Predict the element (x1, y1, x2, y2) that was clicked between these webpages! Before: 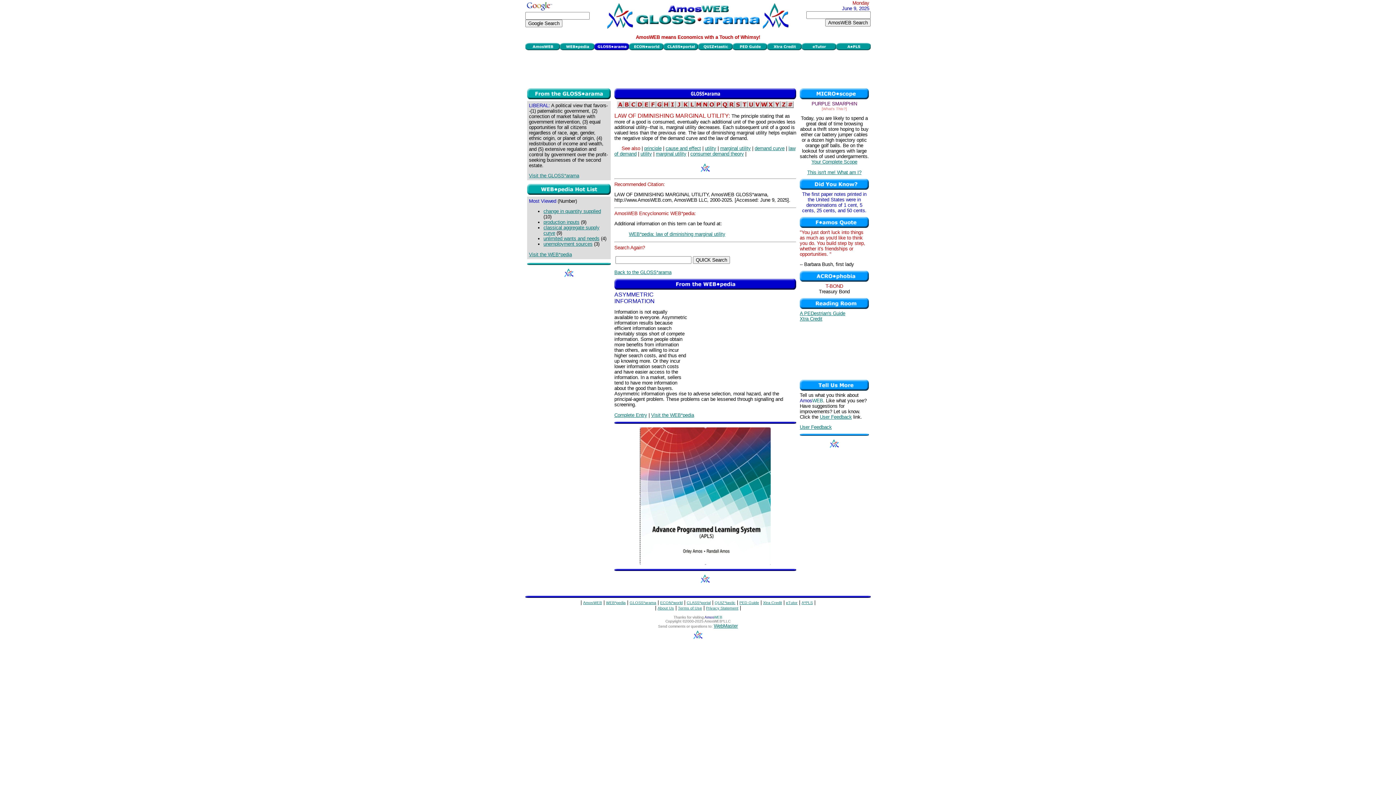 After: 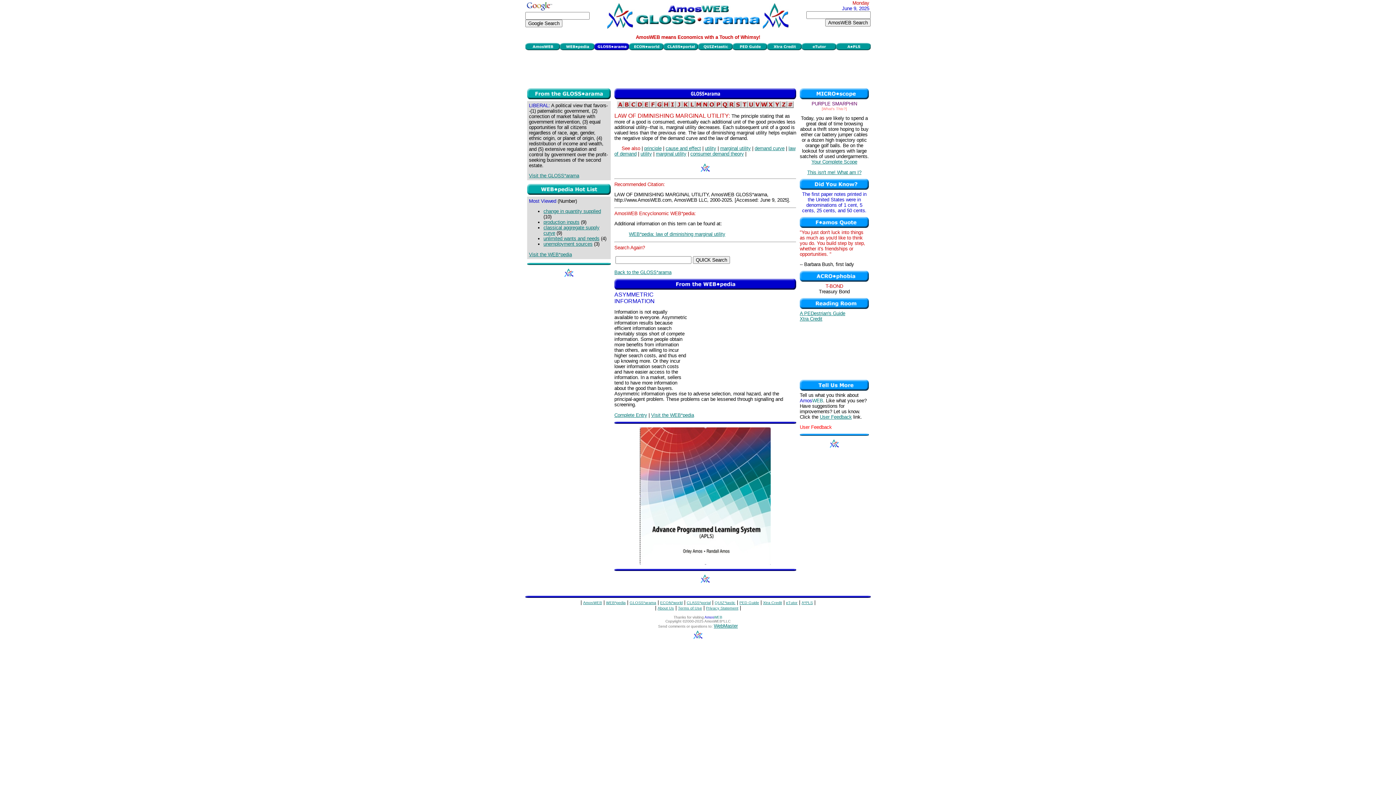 Action: bbox: (800, 424, 832, 430) label: User Feedback